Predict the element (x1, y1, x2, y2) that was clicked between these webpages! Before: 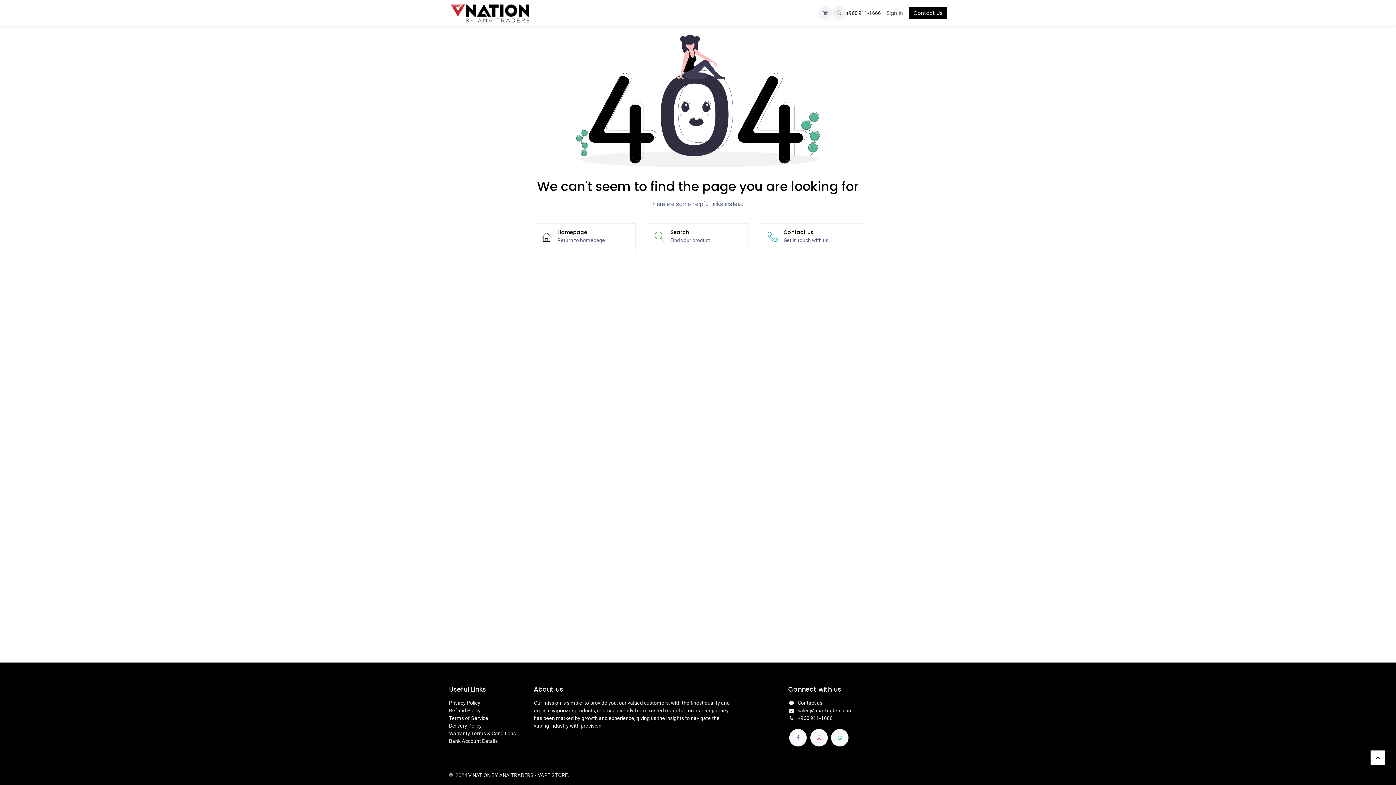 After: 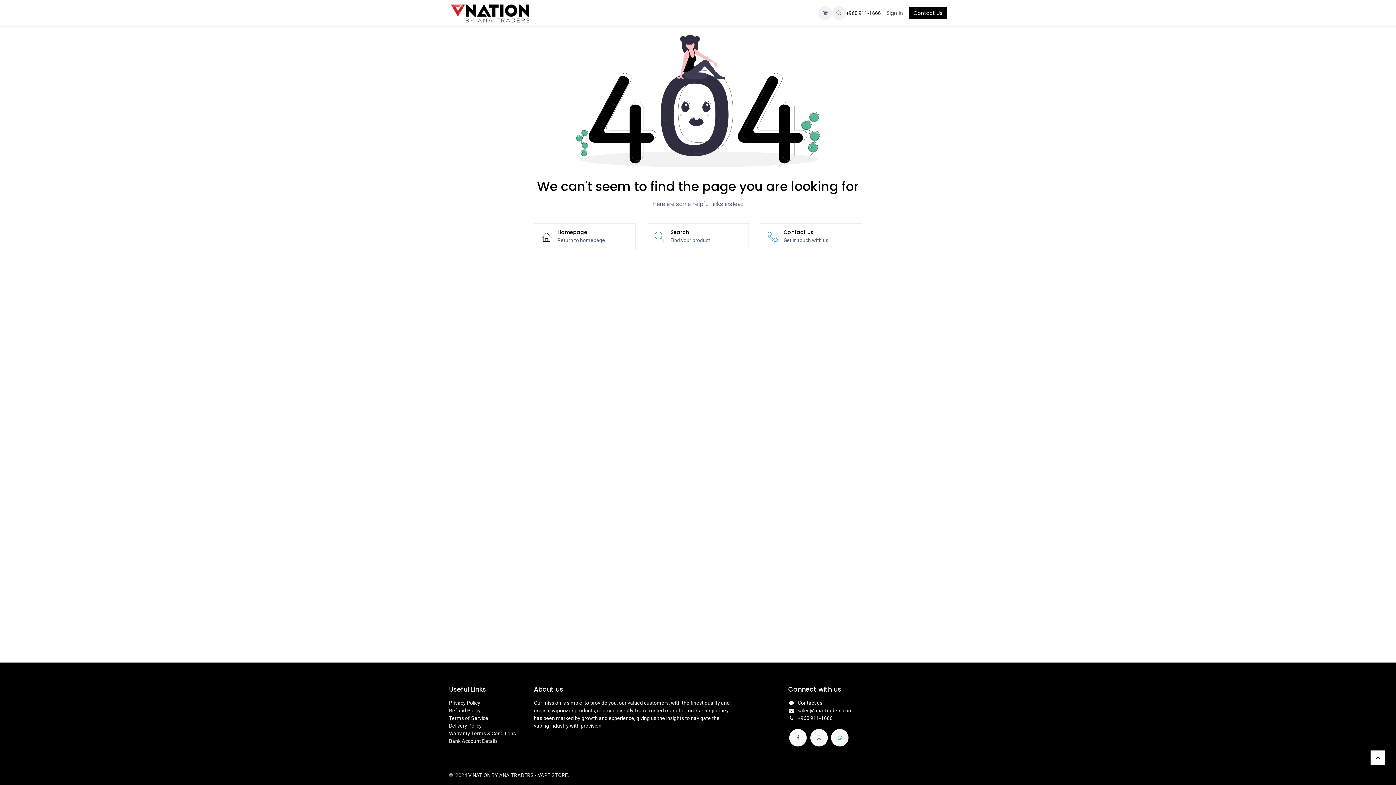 Action: bbox: (449, 708, 480, 713) label: Refund Policy